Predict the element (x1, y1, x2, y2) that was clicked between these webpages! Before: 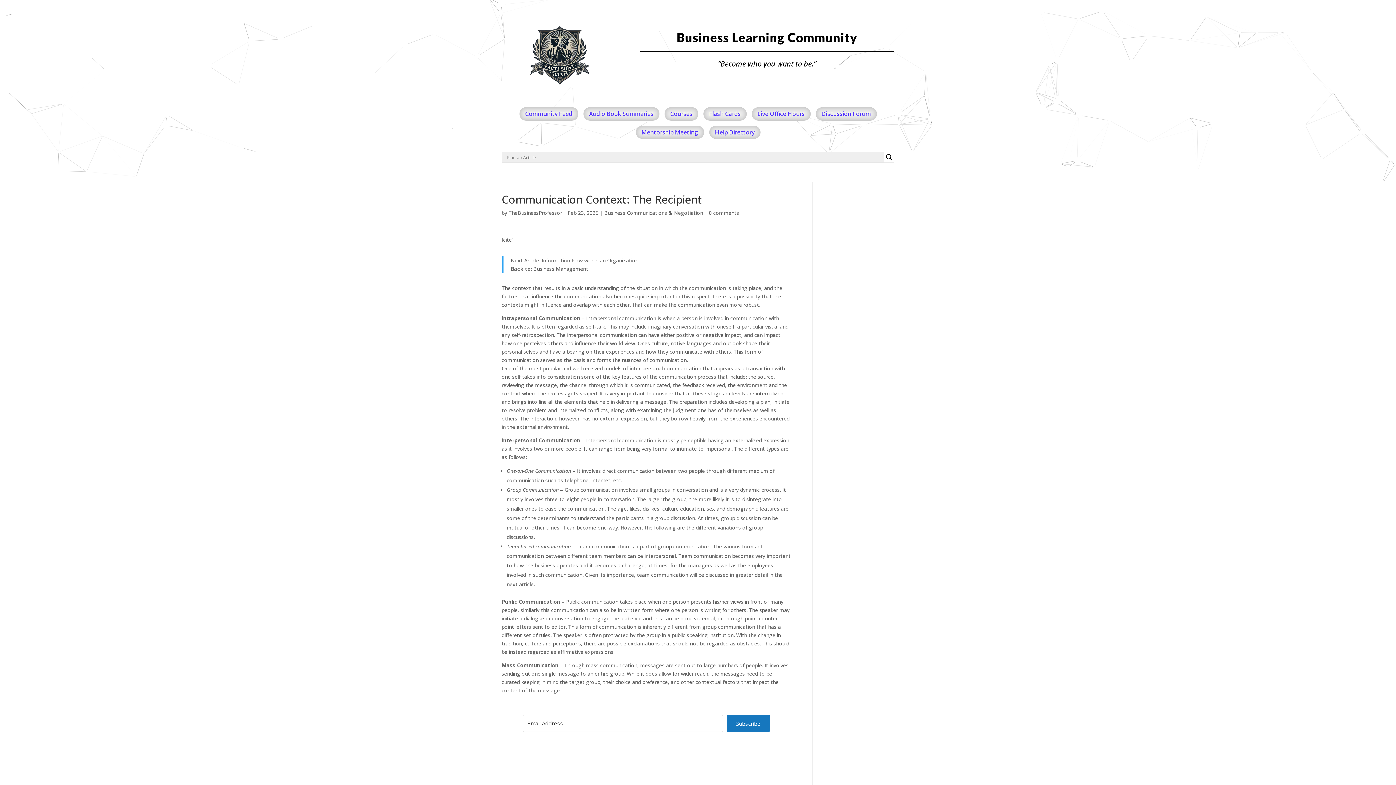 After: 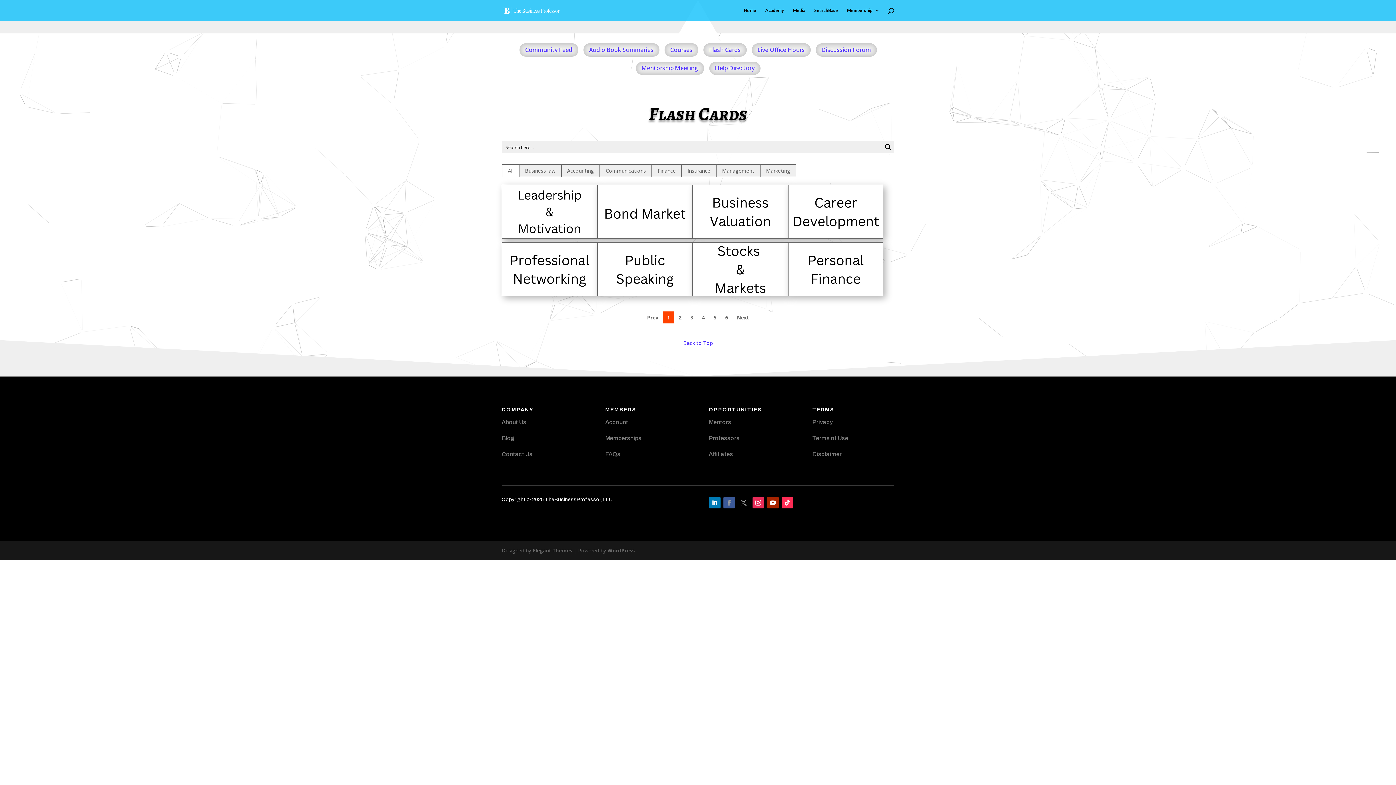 Action: bbox: (703, 107, 746, 120) label: Flash Cards